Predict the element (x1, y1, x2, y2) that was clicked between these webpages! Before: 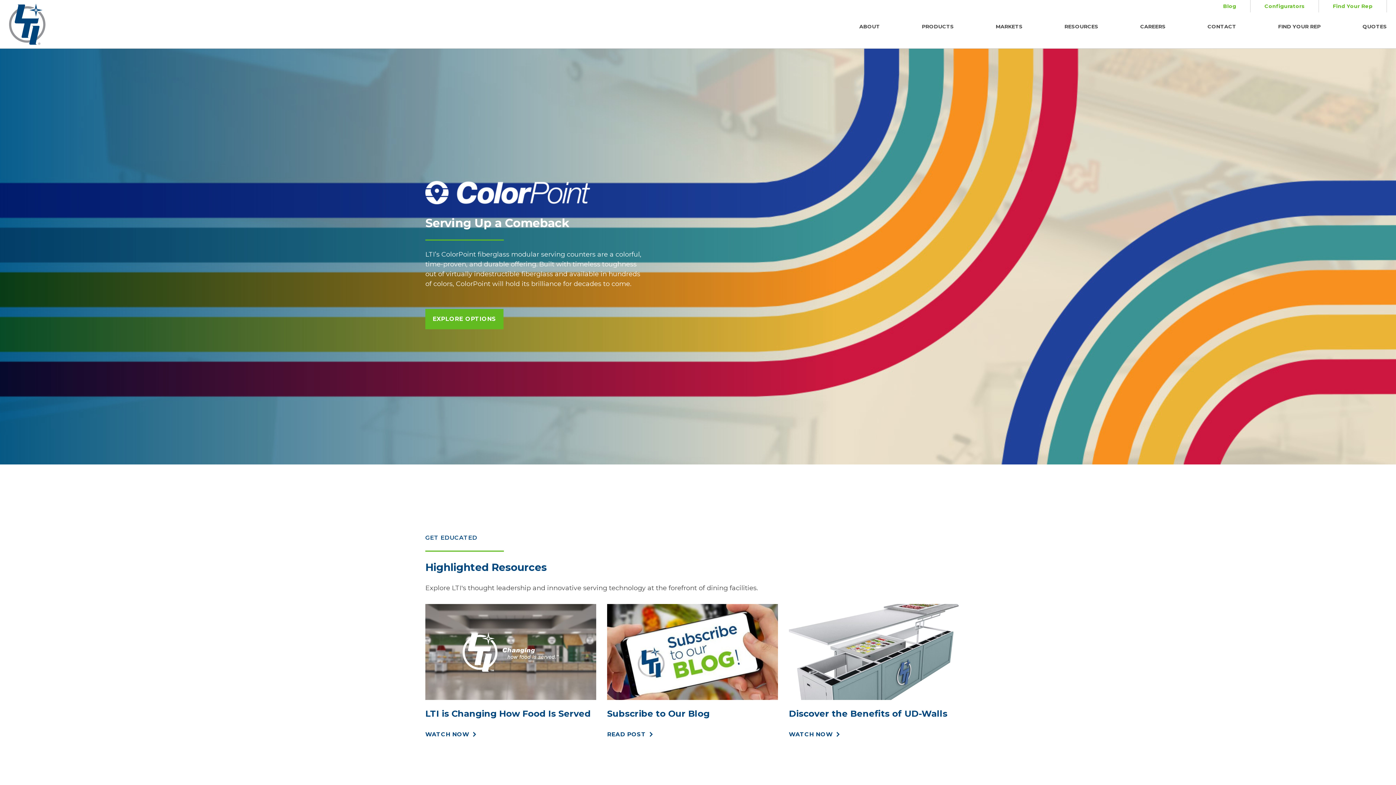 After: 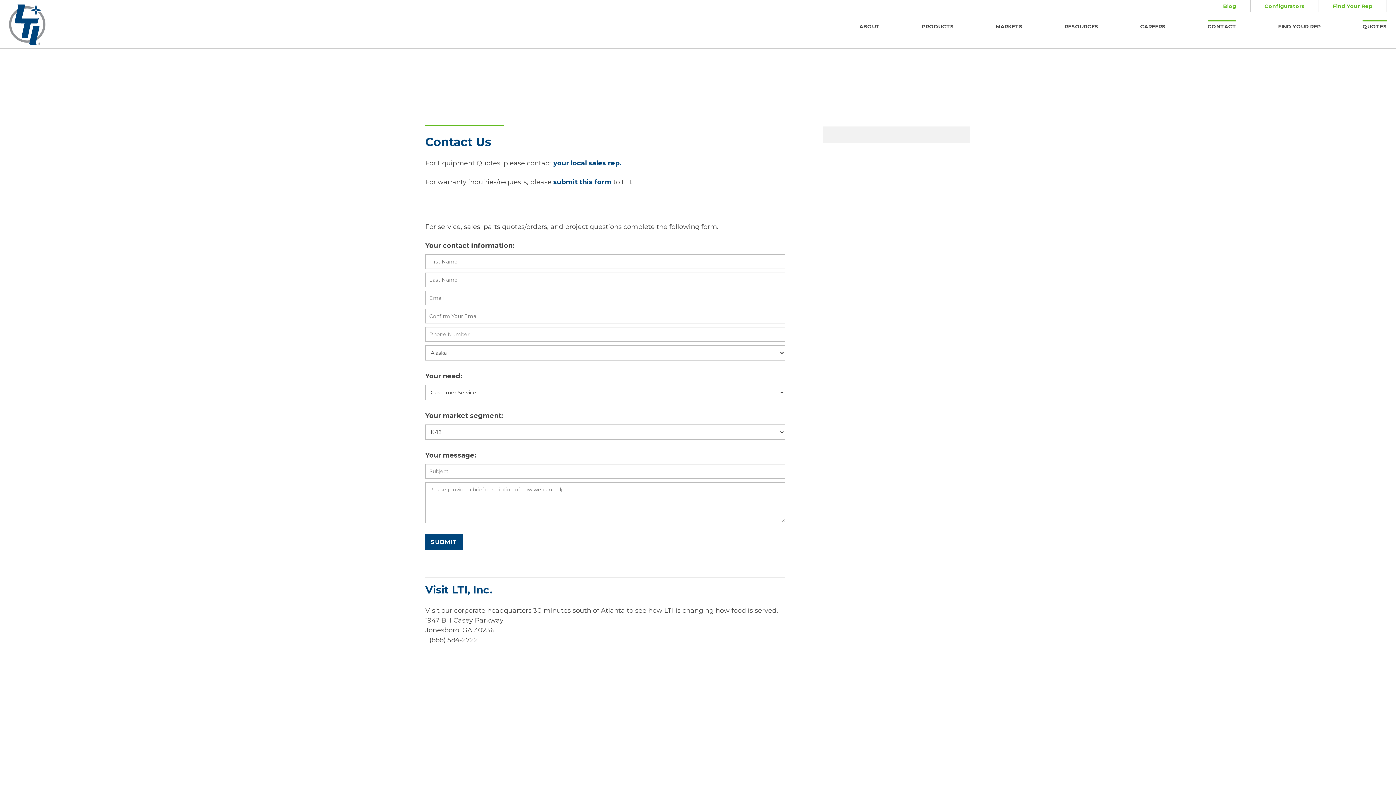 Action: label: CONTACT bbox: (1207, 19, 1236, 31)